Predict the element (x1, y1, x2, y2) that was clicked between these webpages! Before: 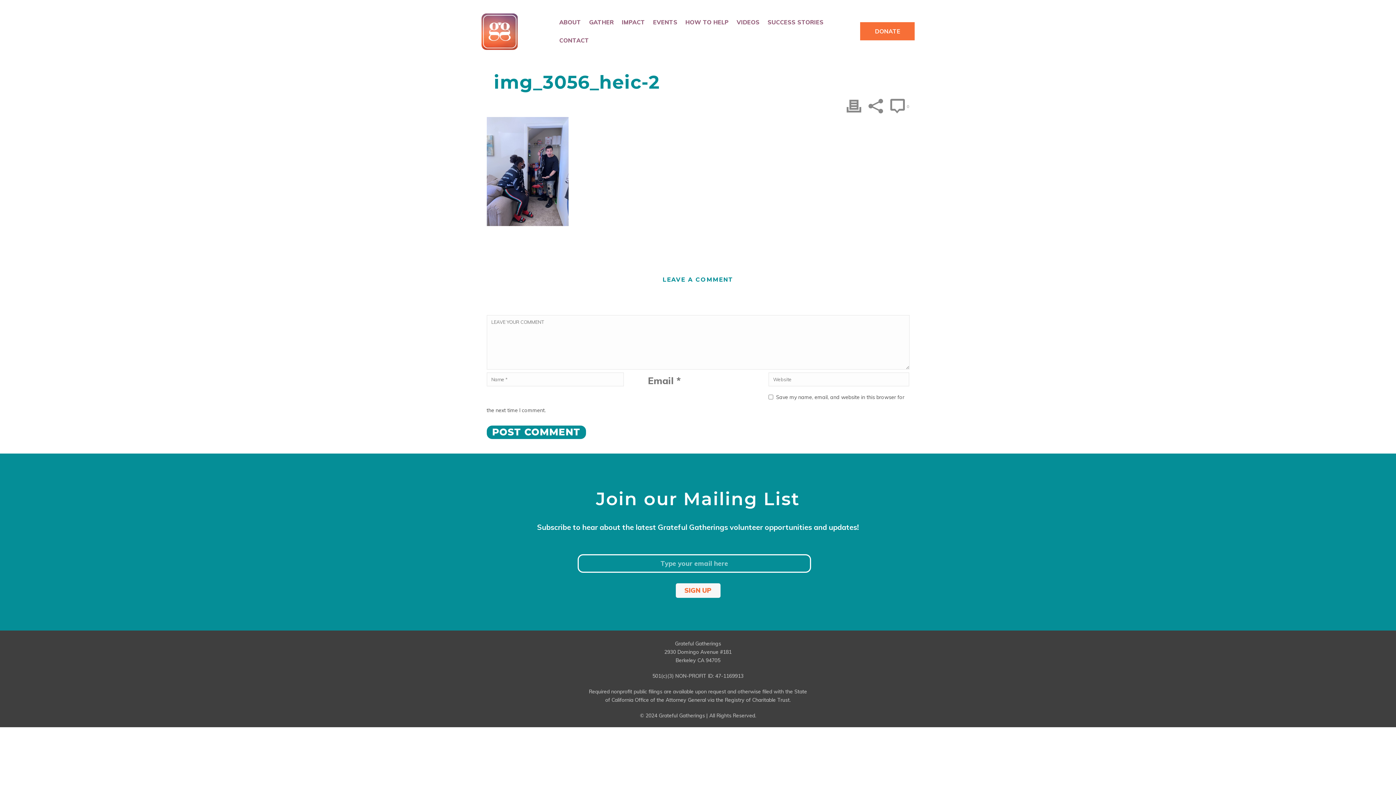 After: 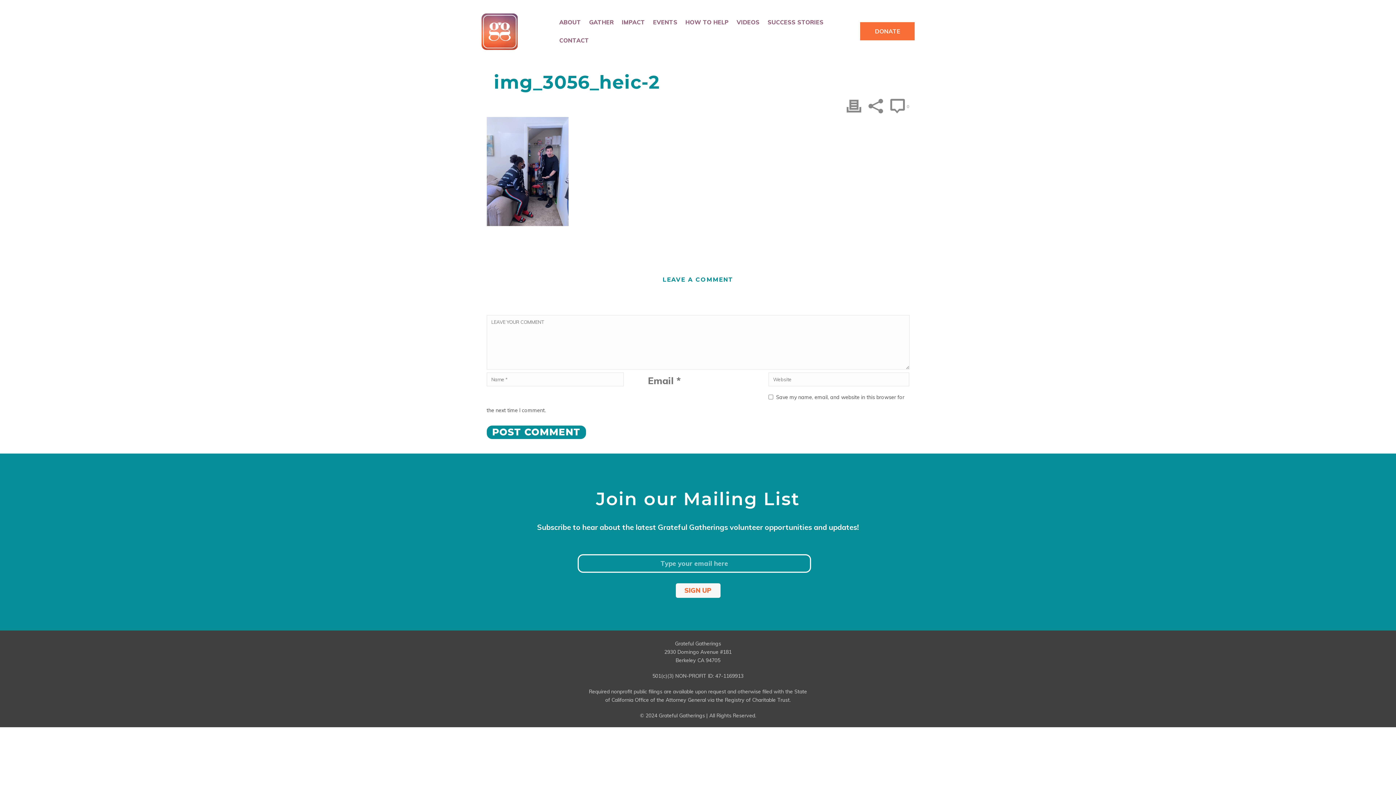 Action: bbox: (846, 98, 861, 113)